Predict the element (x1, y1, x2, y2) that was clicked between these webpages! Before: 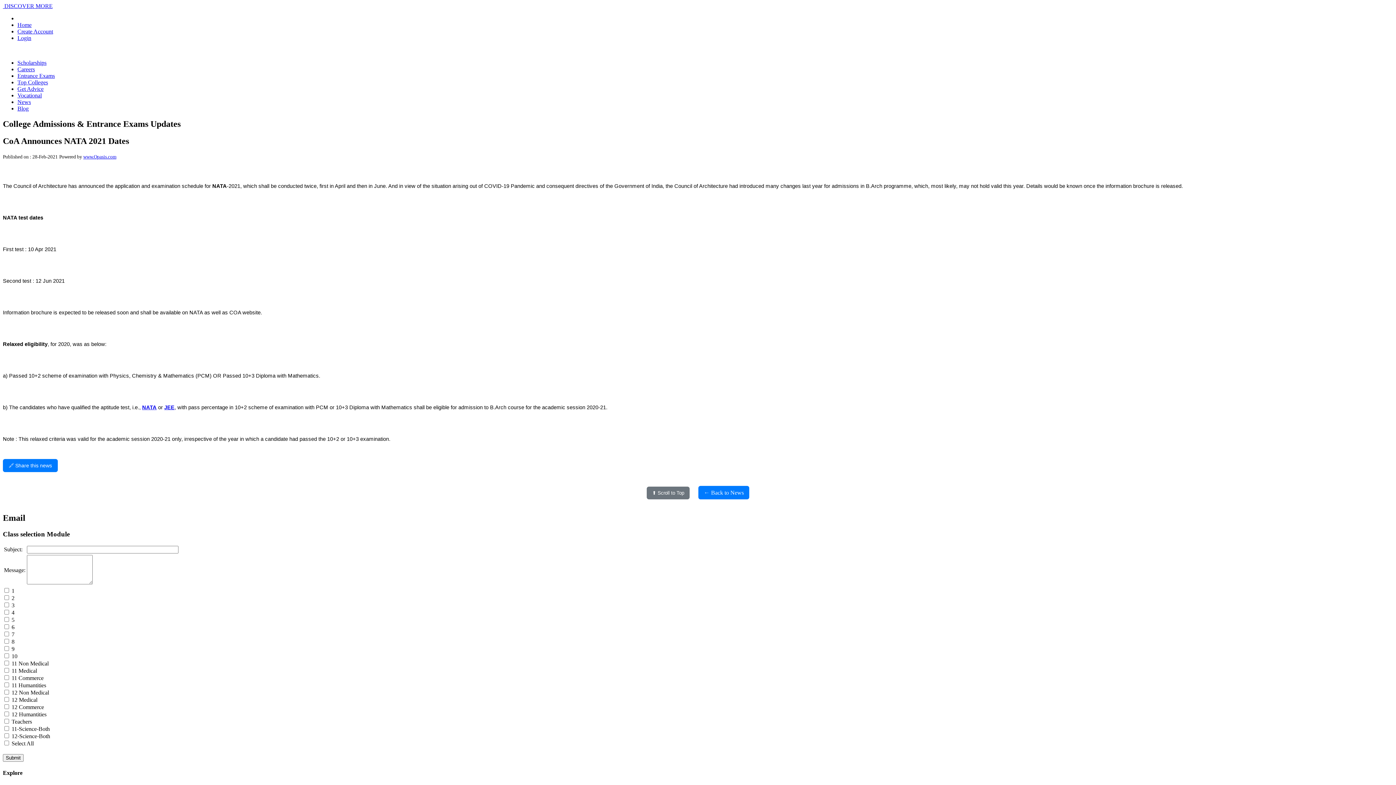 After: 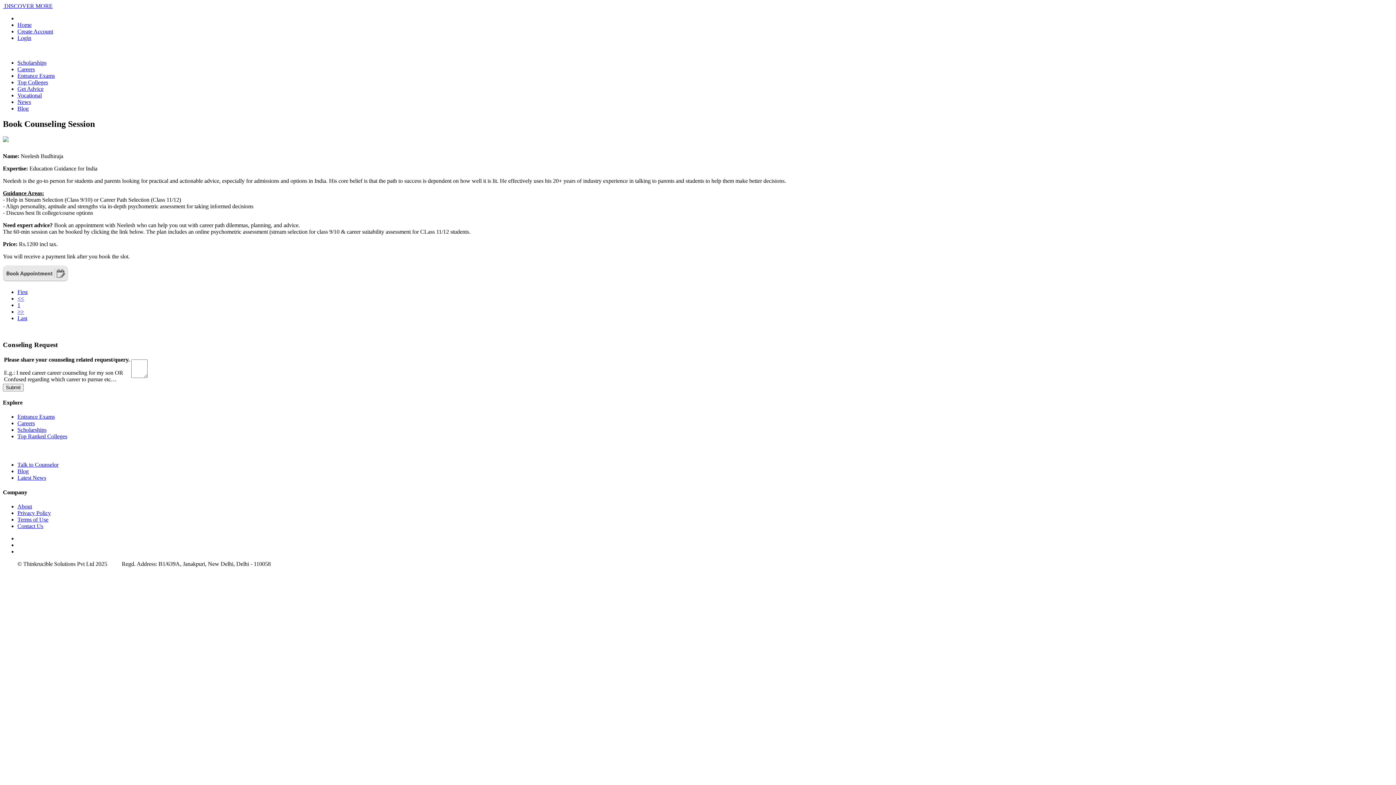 Action: bbox: (17, 85, 43, 92) label: Get Advice